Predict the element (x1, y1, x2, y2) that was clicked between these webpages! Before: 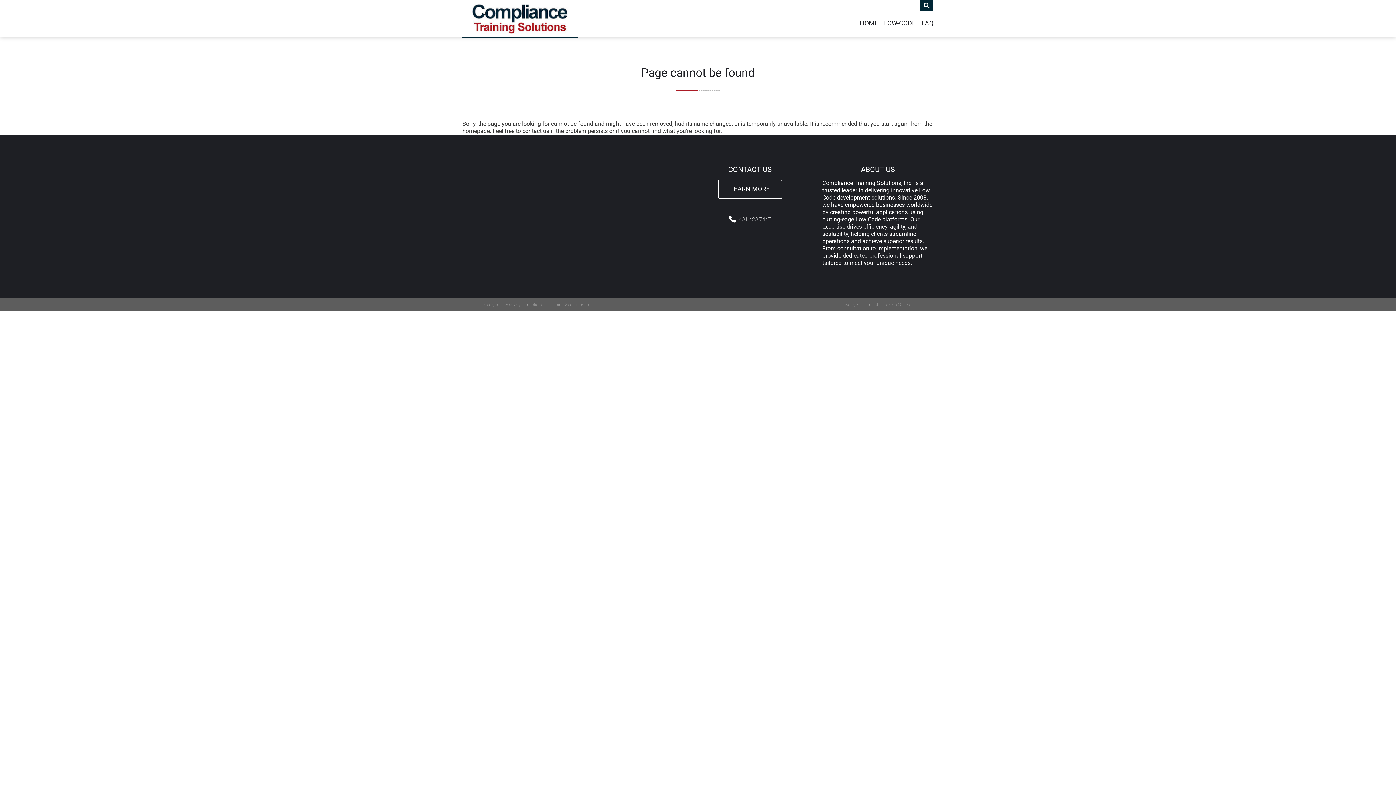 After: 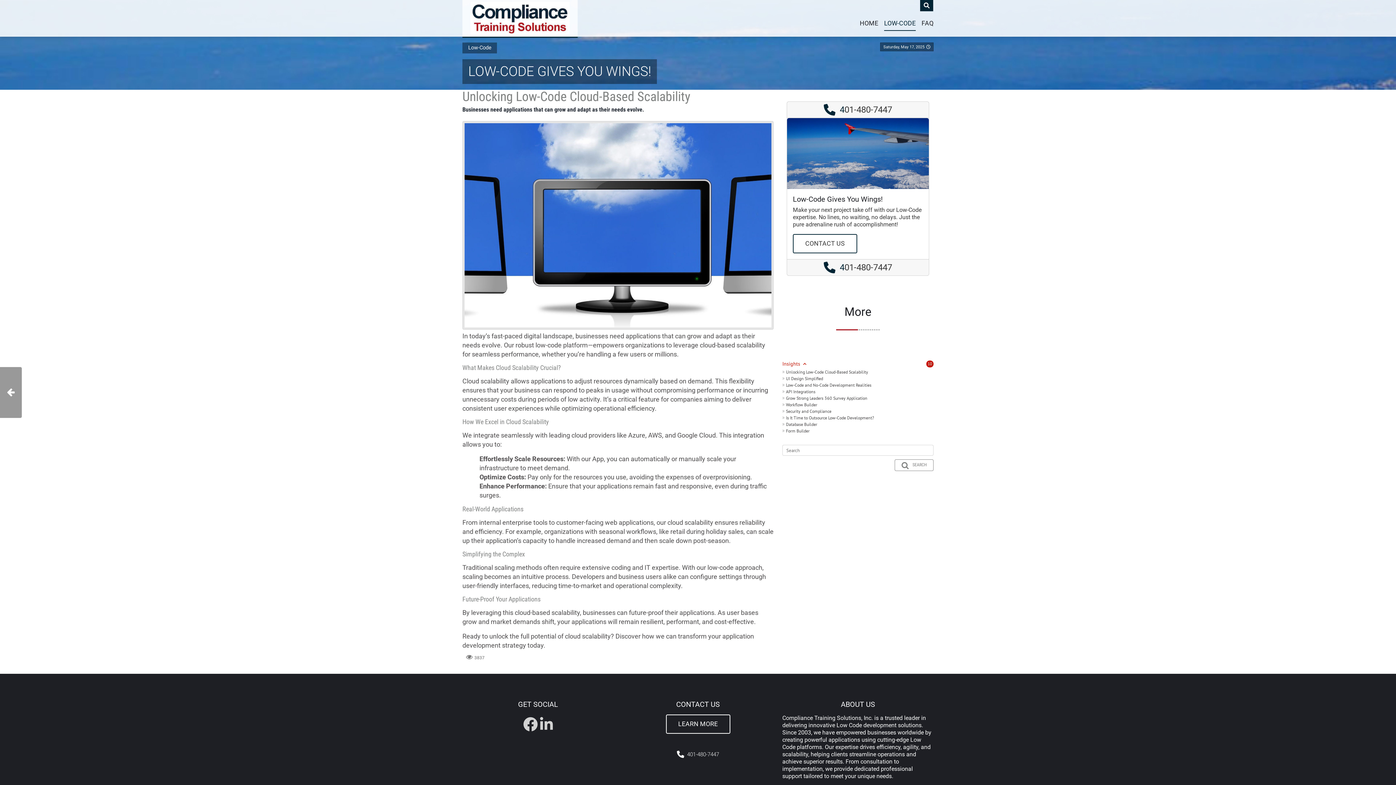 Action: label: LOW-CODE bbox: (884, 16, 916, 31)